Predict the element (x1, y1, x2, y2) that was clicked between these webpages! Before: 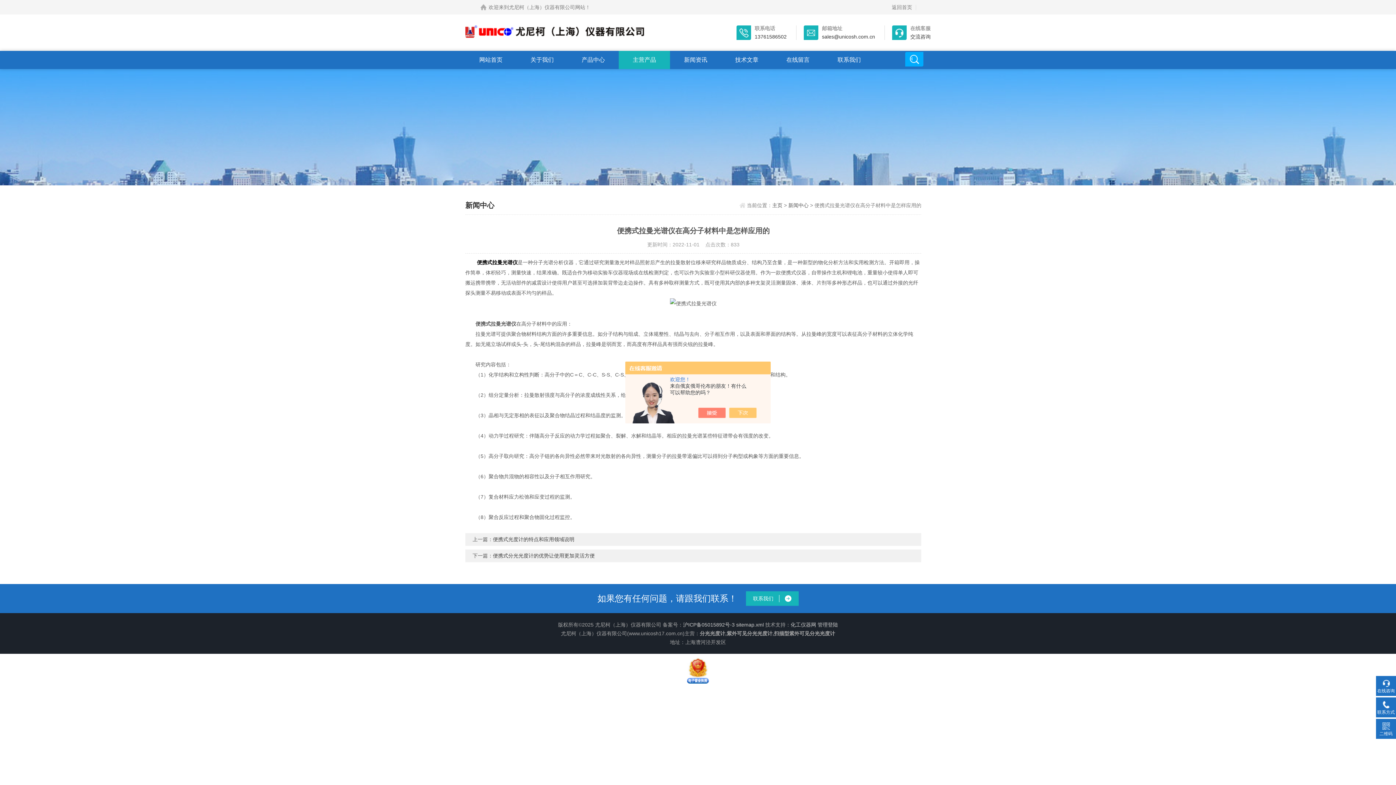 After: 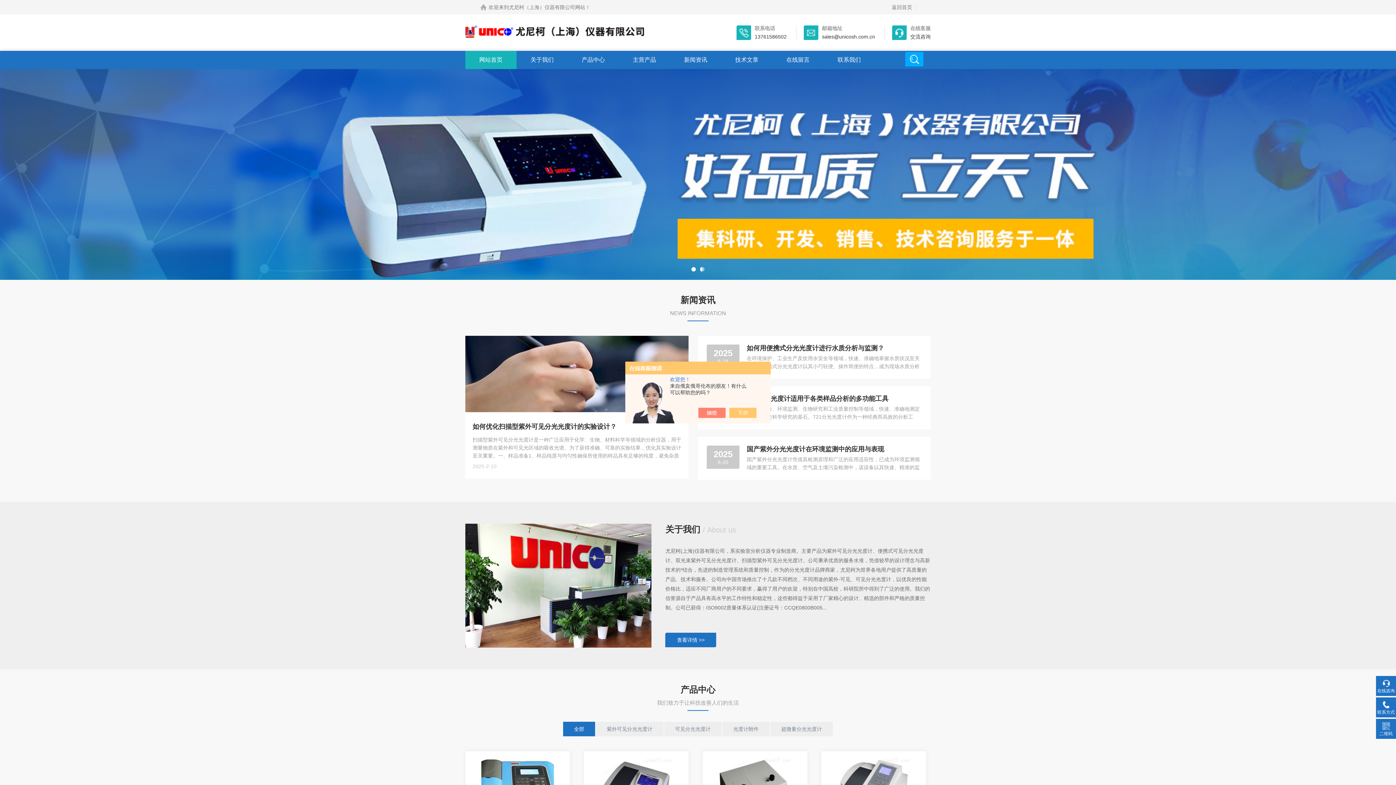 Action: bbox: (465, 21, 647, 41)